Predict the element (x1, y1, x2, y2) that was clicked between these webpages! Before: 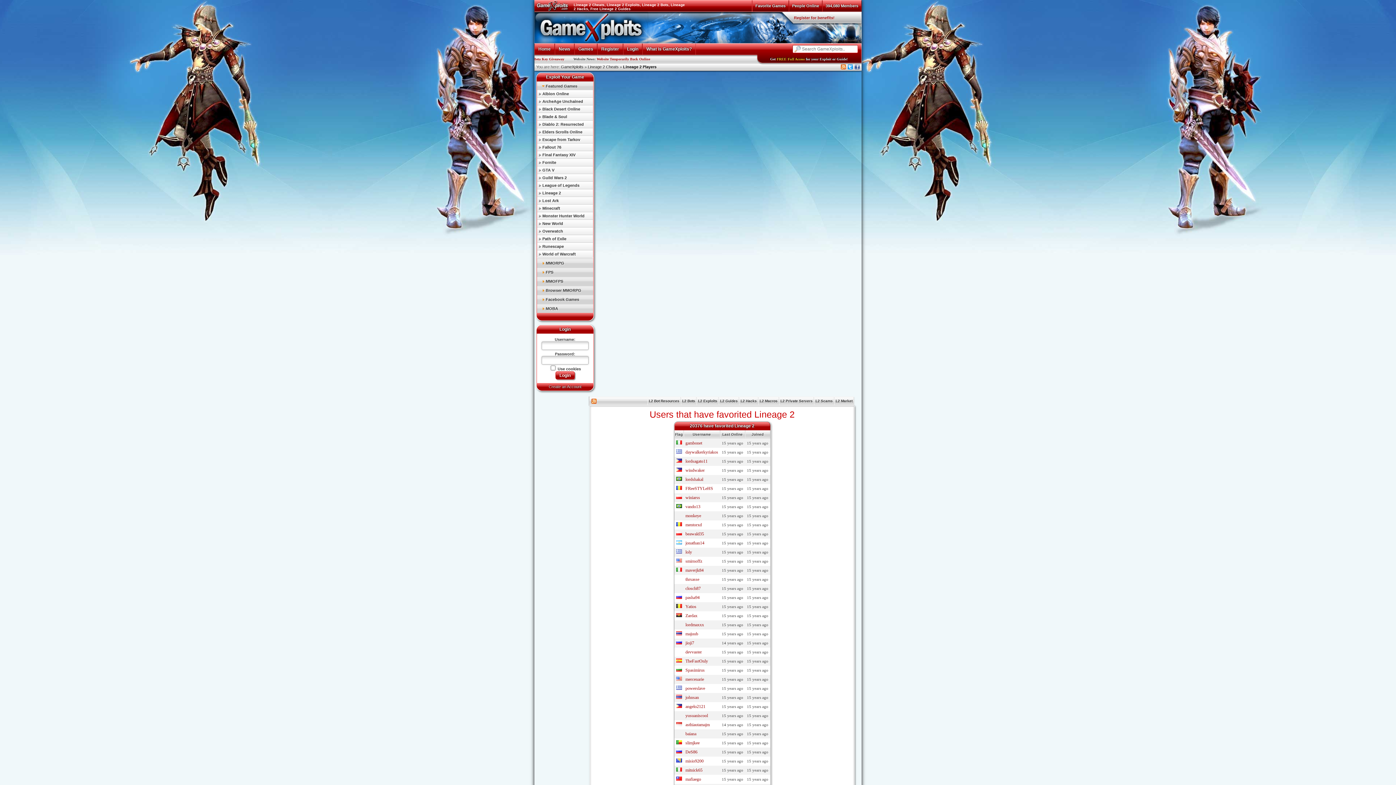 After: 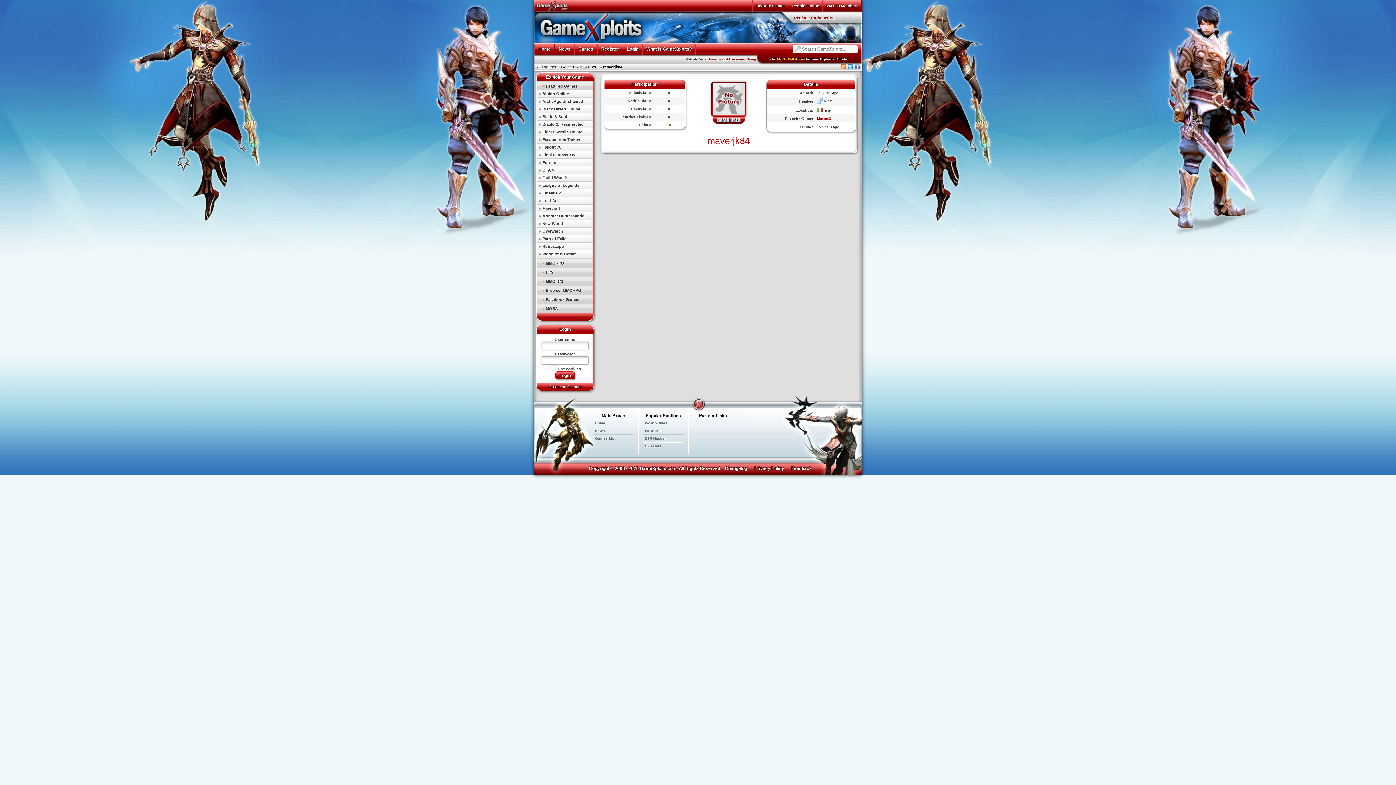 Action: bbox: (685, 568, 703, 573) label: maverjk84